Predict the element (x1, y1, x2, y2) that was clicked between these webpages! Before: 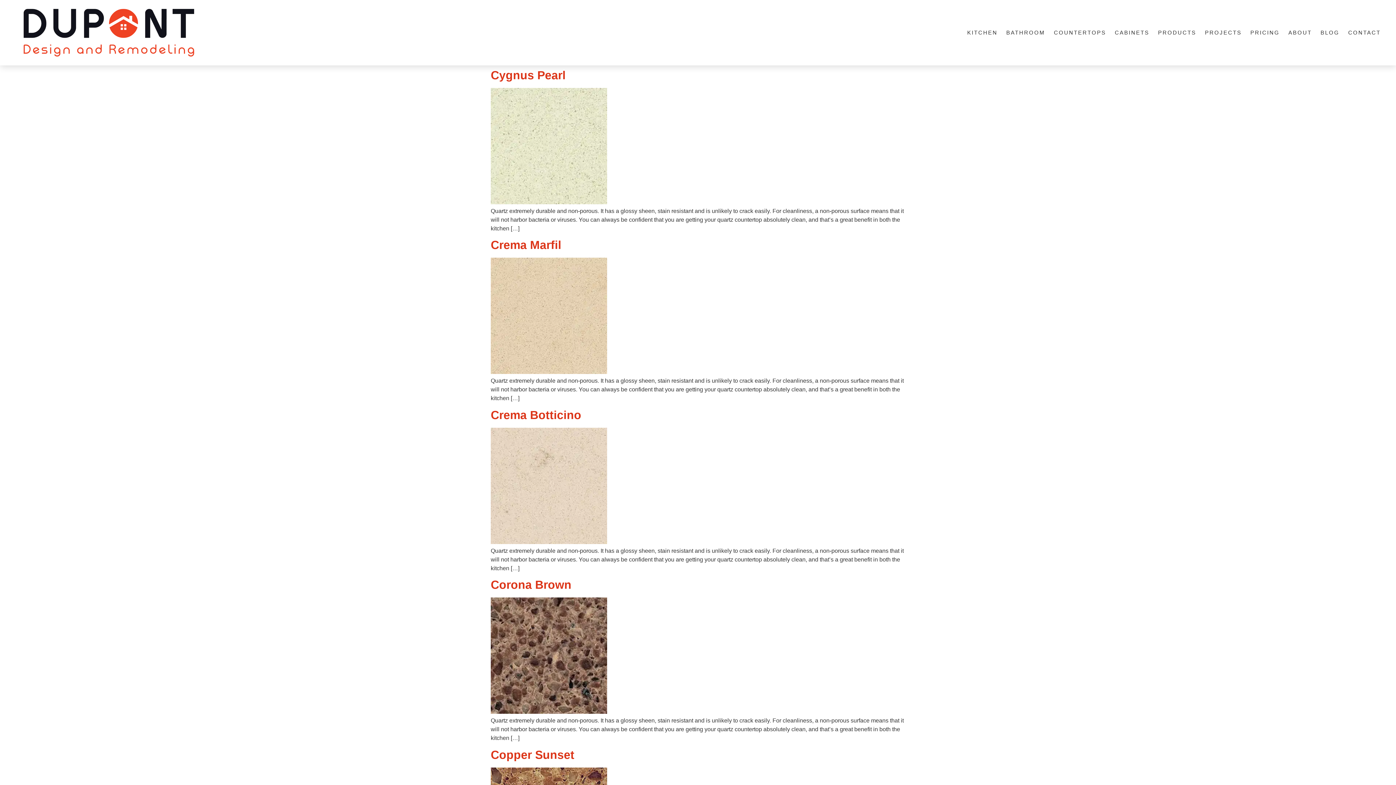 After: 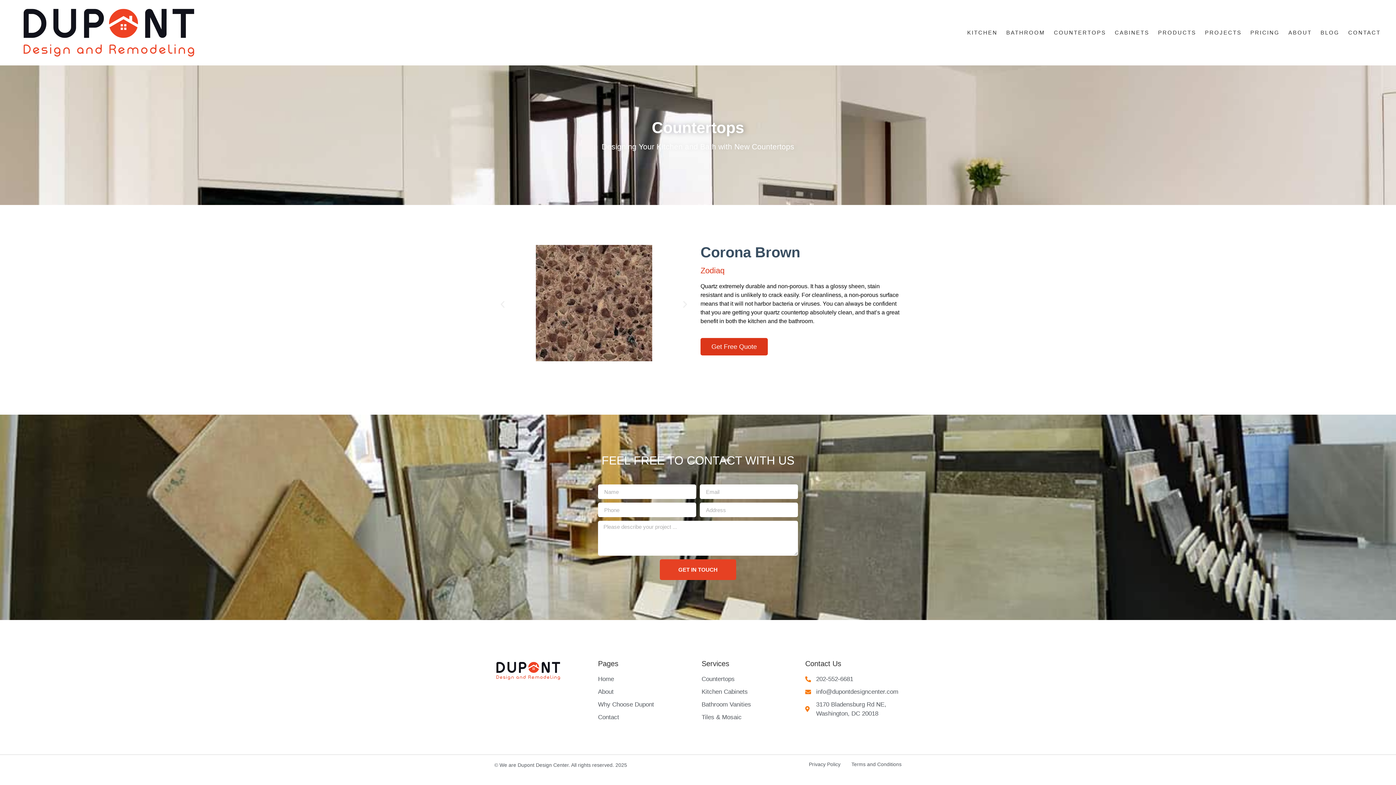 Action: bbox: (490, 709, 607, 715)